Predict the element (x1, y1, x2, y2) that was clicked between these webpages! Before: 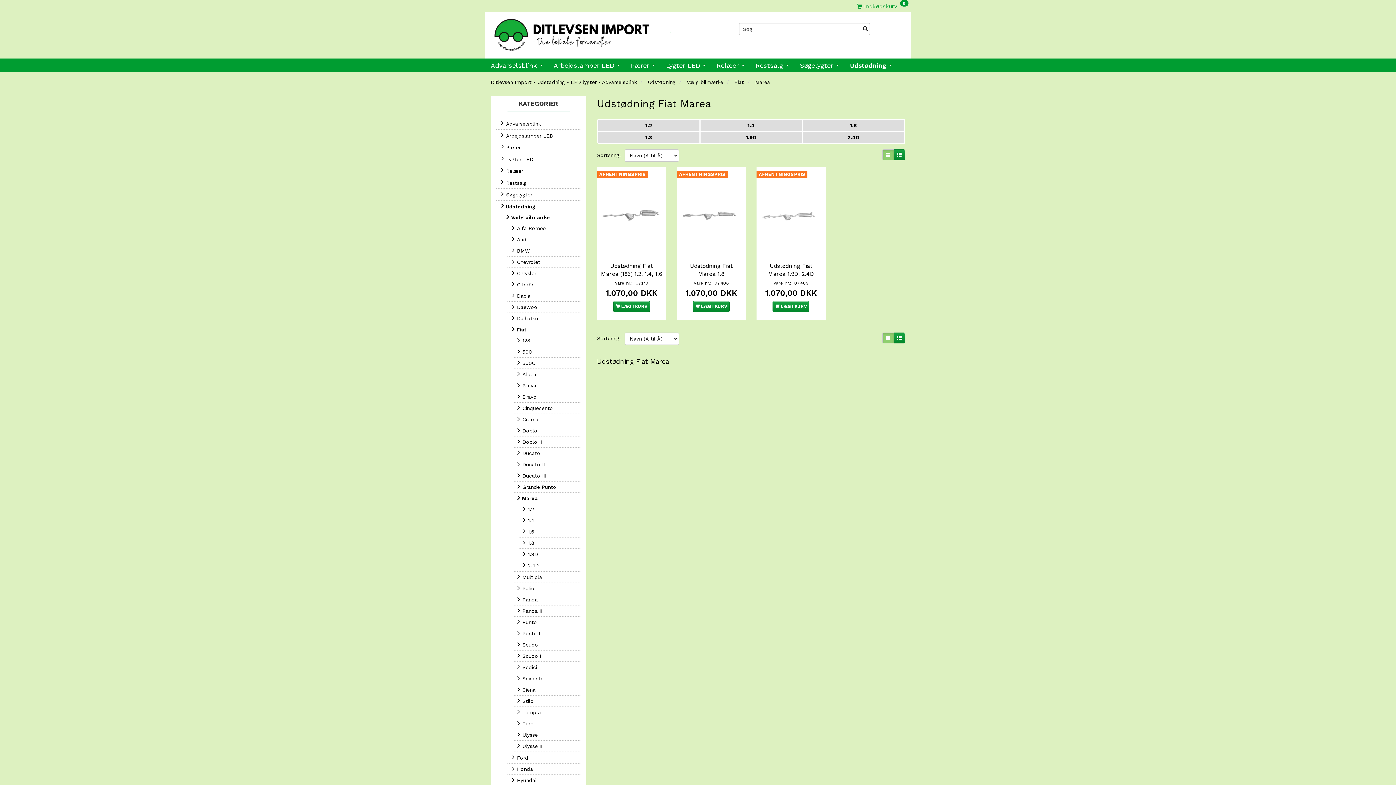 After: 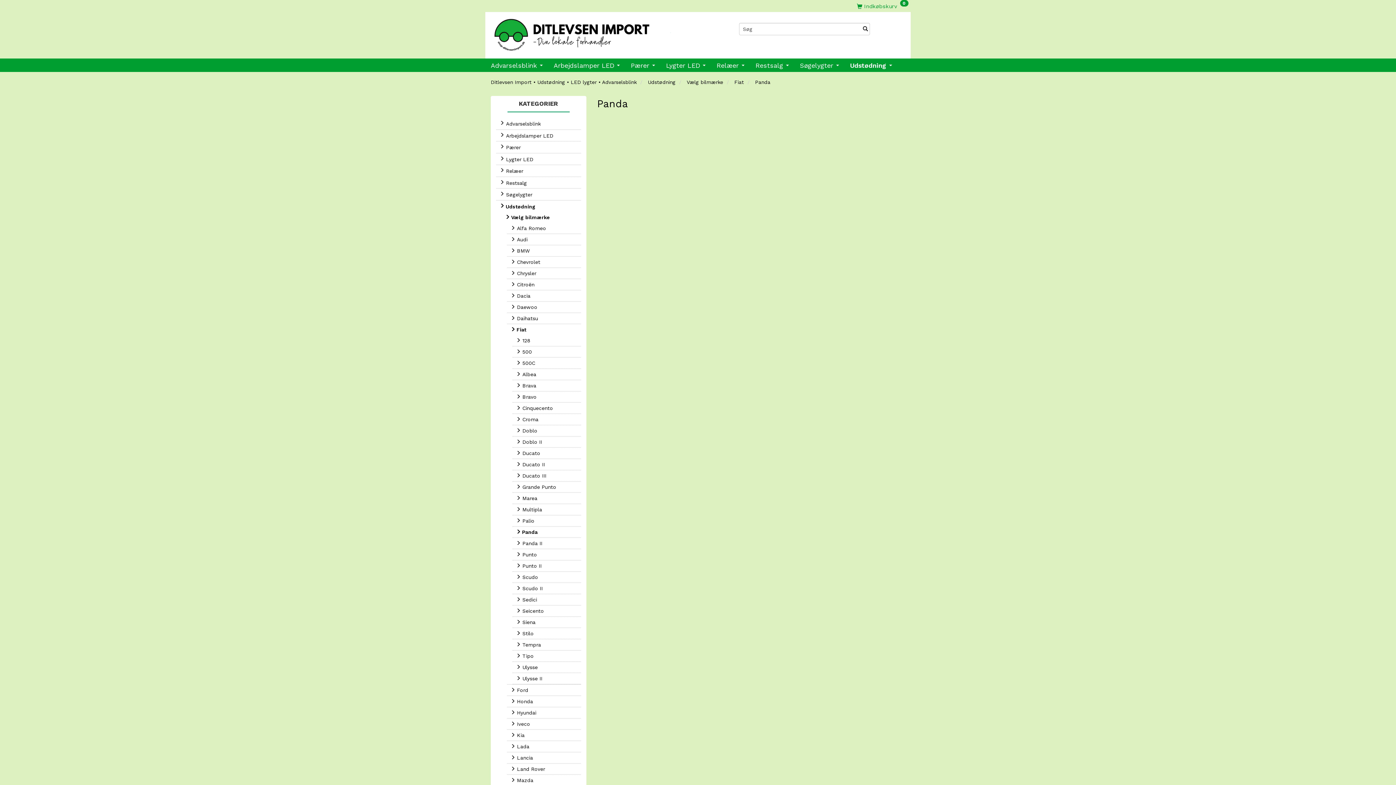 Action: label:  Panda bbox: (512, 594, 580, 605)